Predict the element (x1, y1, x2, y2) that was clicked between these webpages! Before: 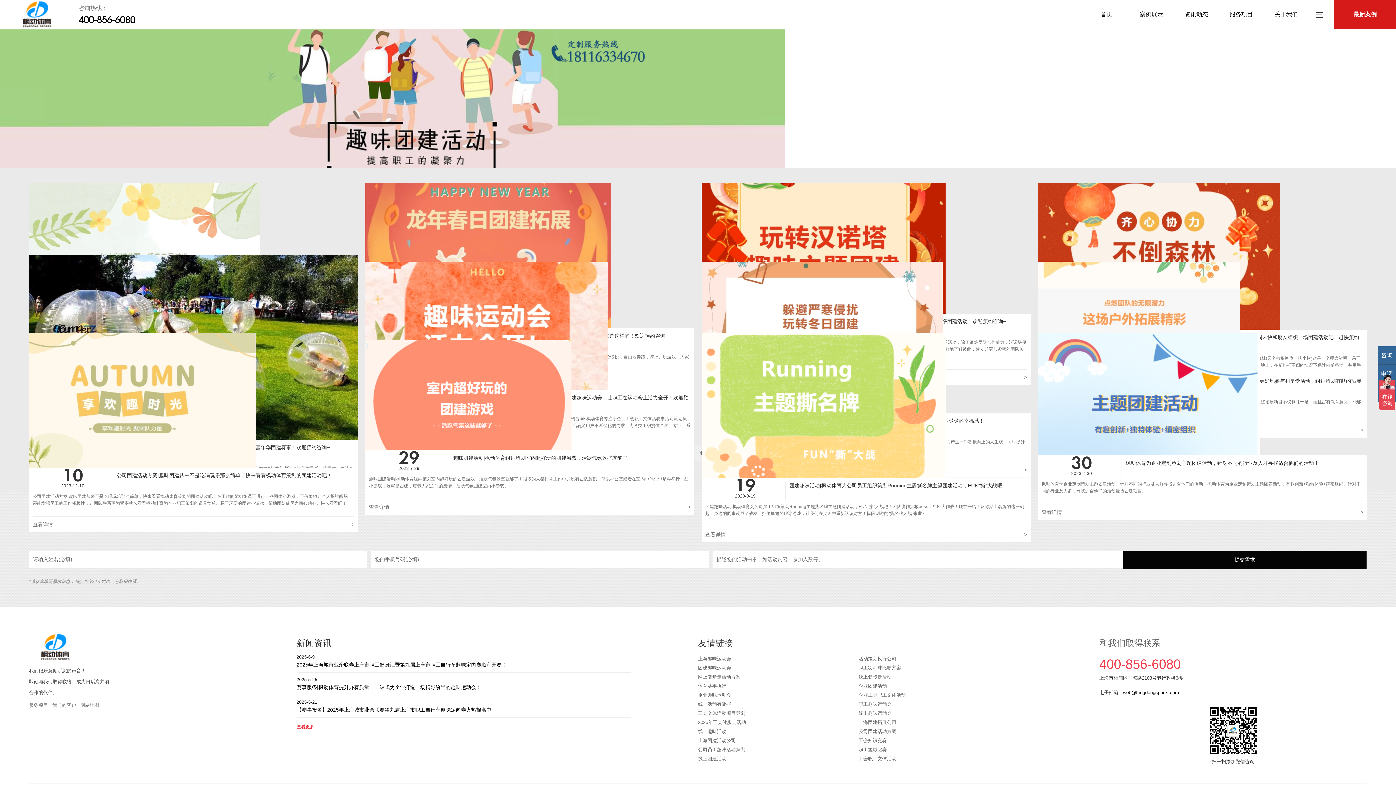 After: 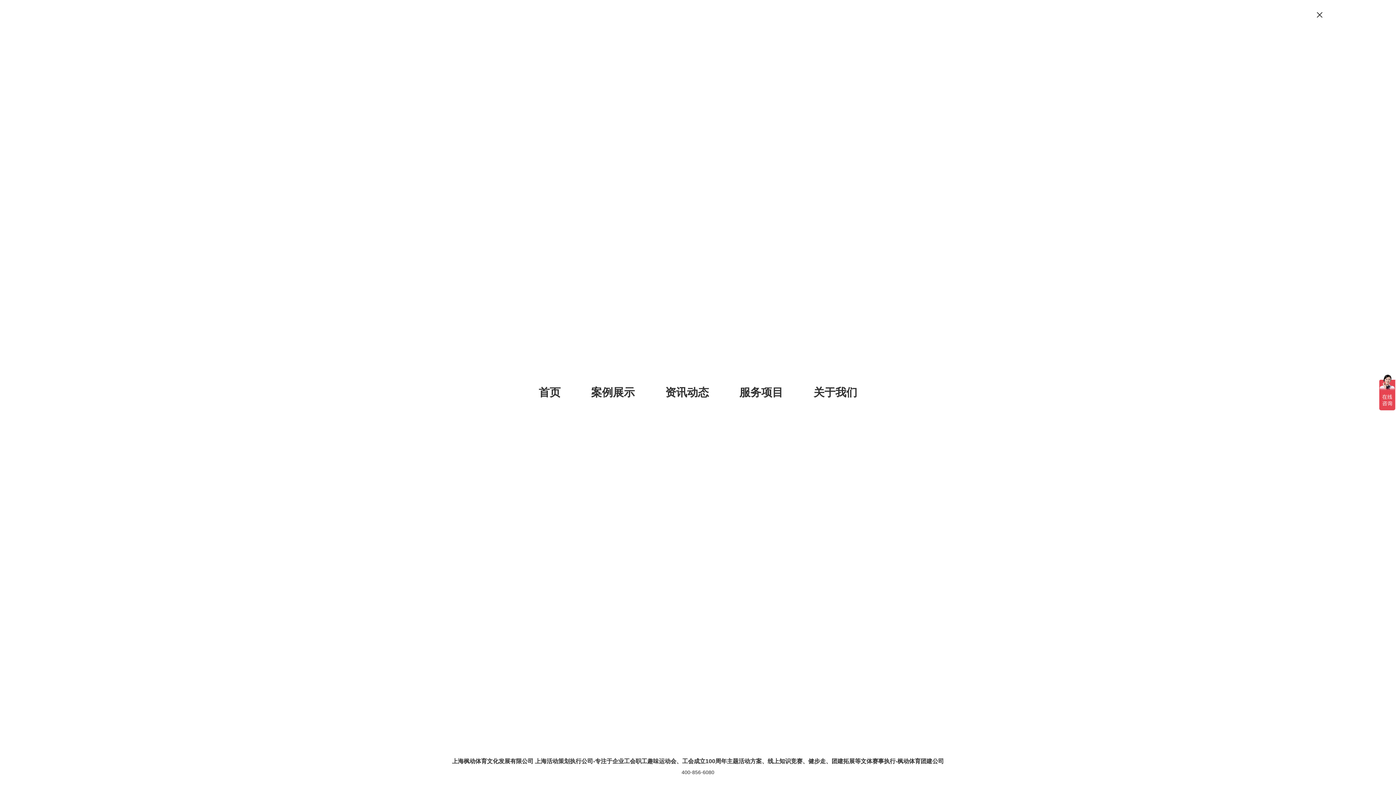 Action: bbox: (1316, 14, 1323, 32)